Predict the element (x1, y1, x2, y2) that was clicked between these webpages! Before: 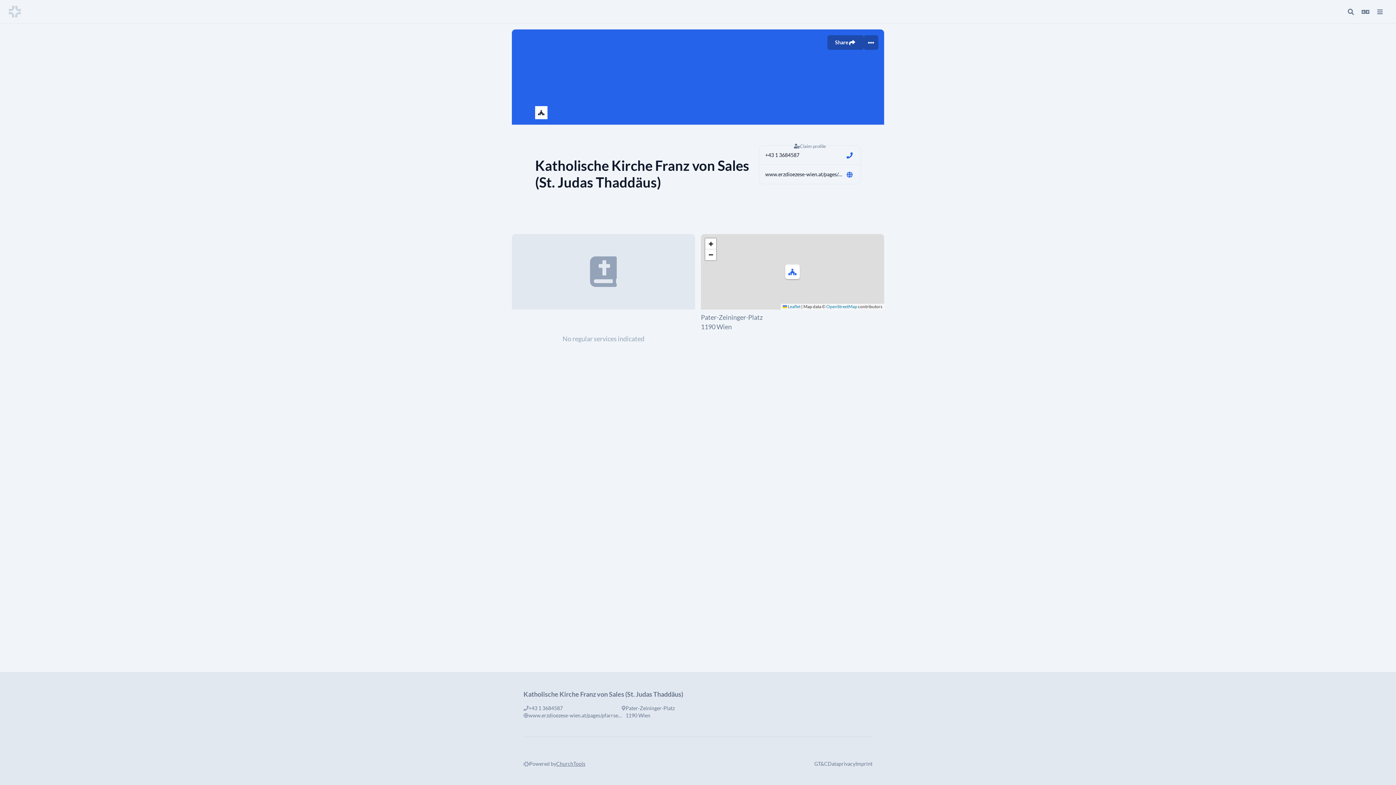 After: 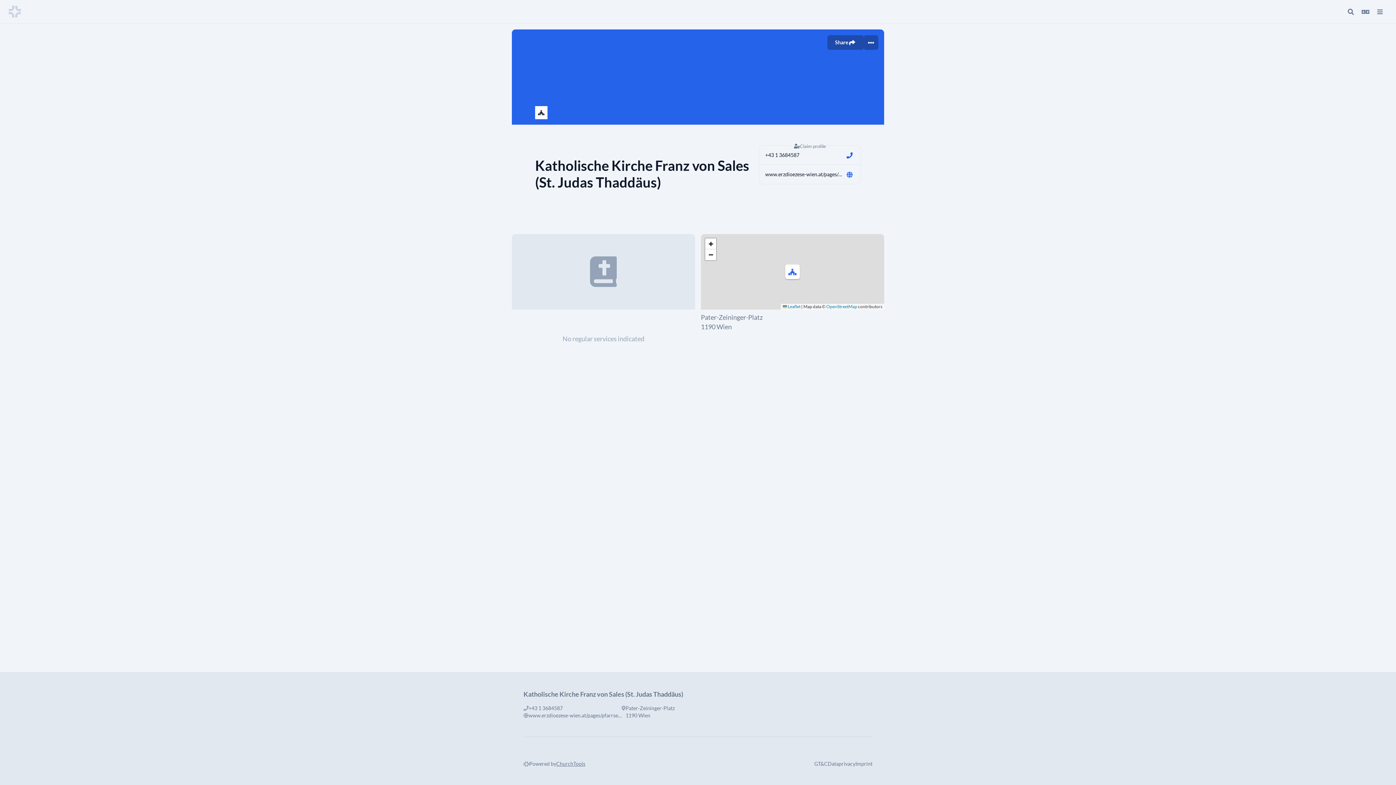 Action: bbox: (844, 169, 854, 179)